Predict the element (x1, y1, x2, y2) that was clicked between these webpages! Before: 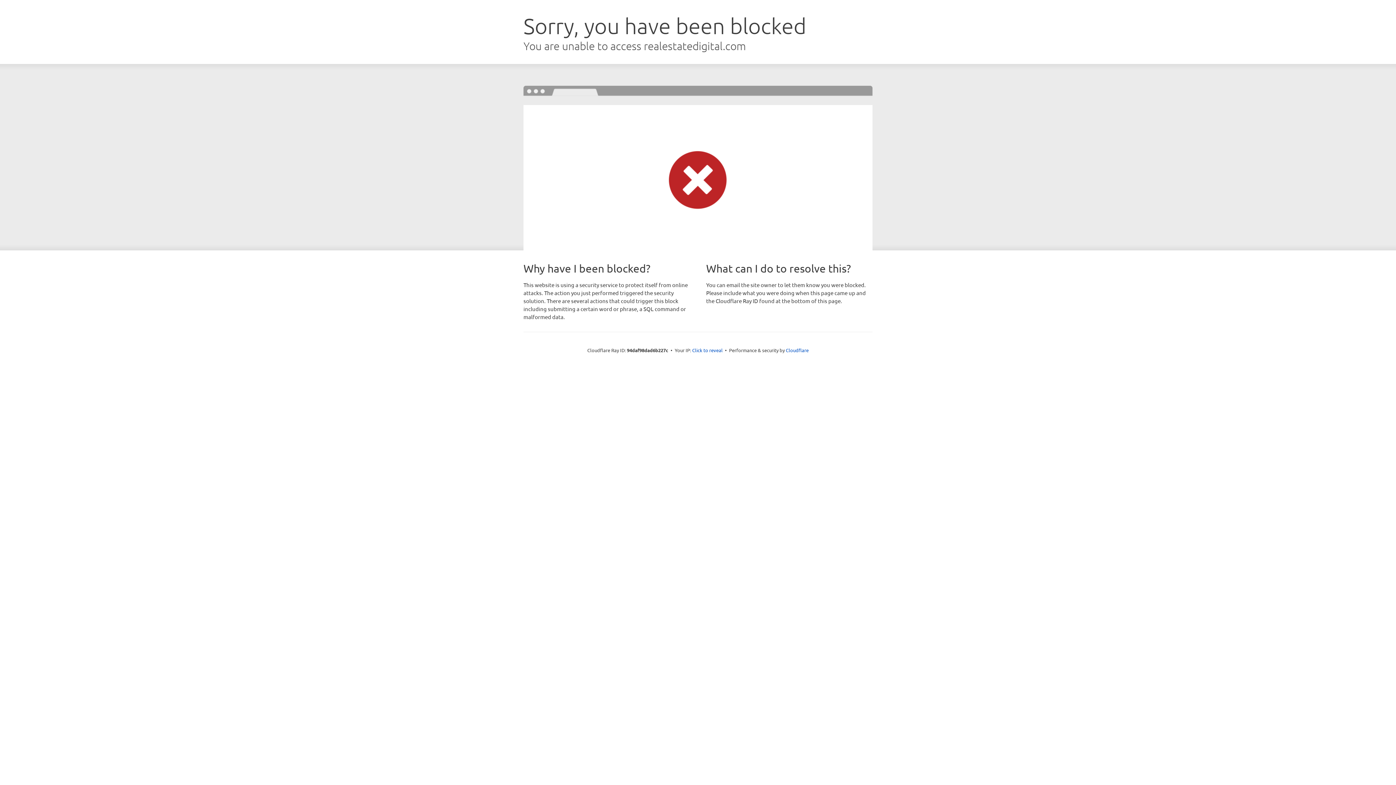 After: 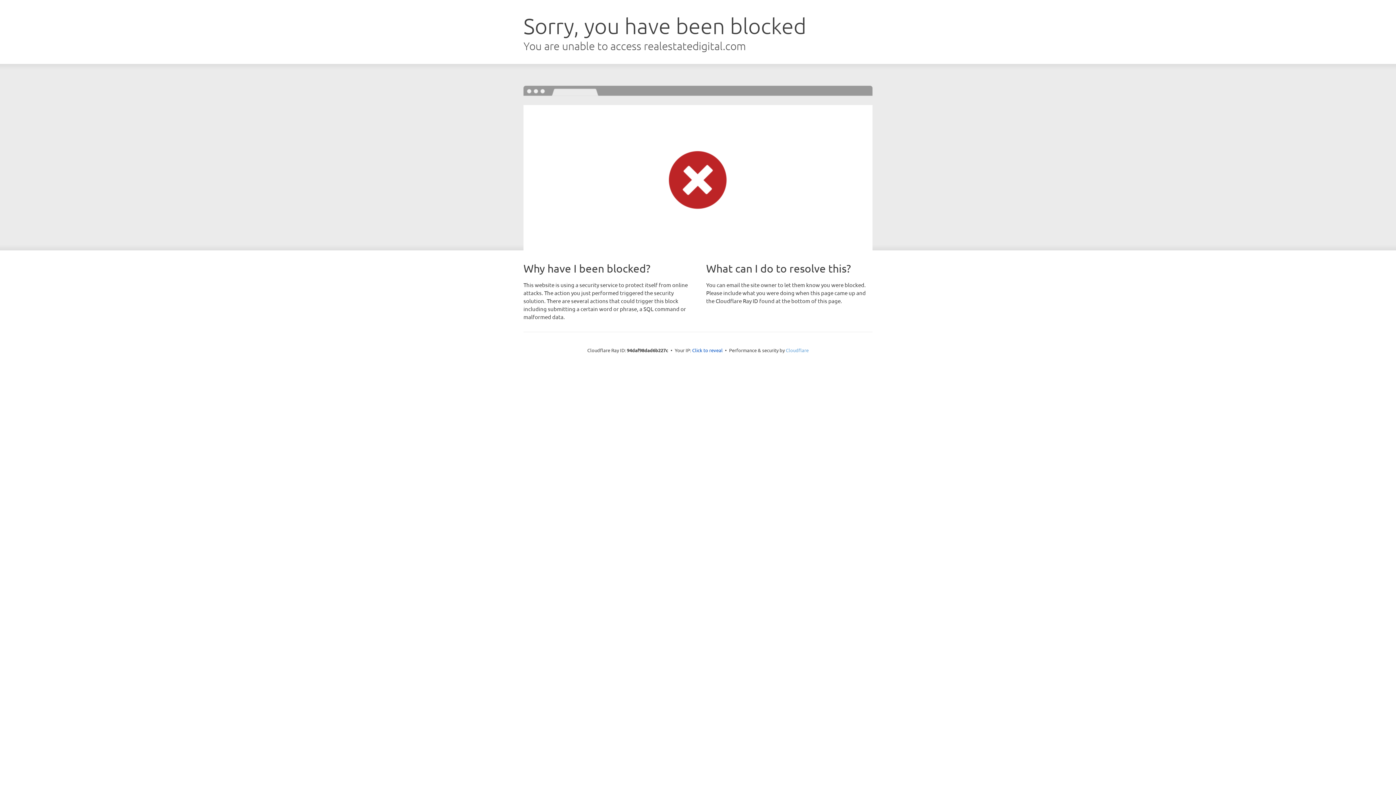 Action: bbox: (786, 347, 808, 353) label: Cloudflare